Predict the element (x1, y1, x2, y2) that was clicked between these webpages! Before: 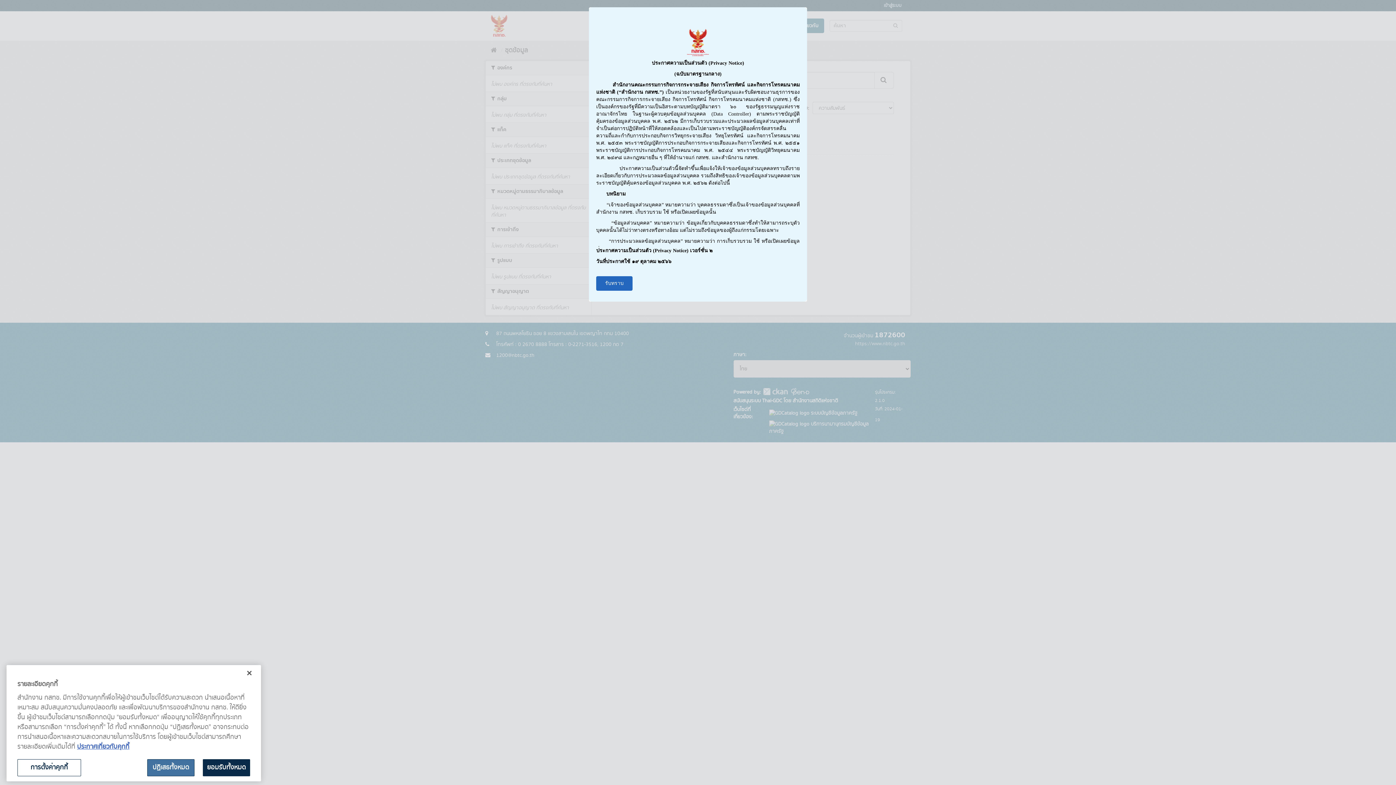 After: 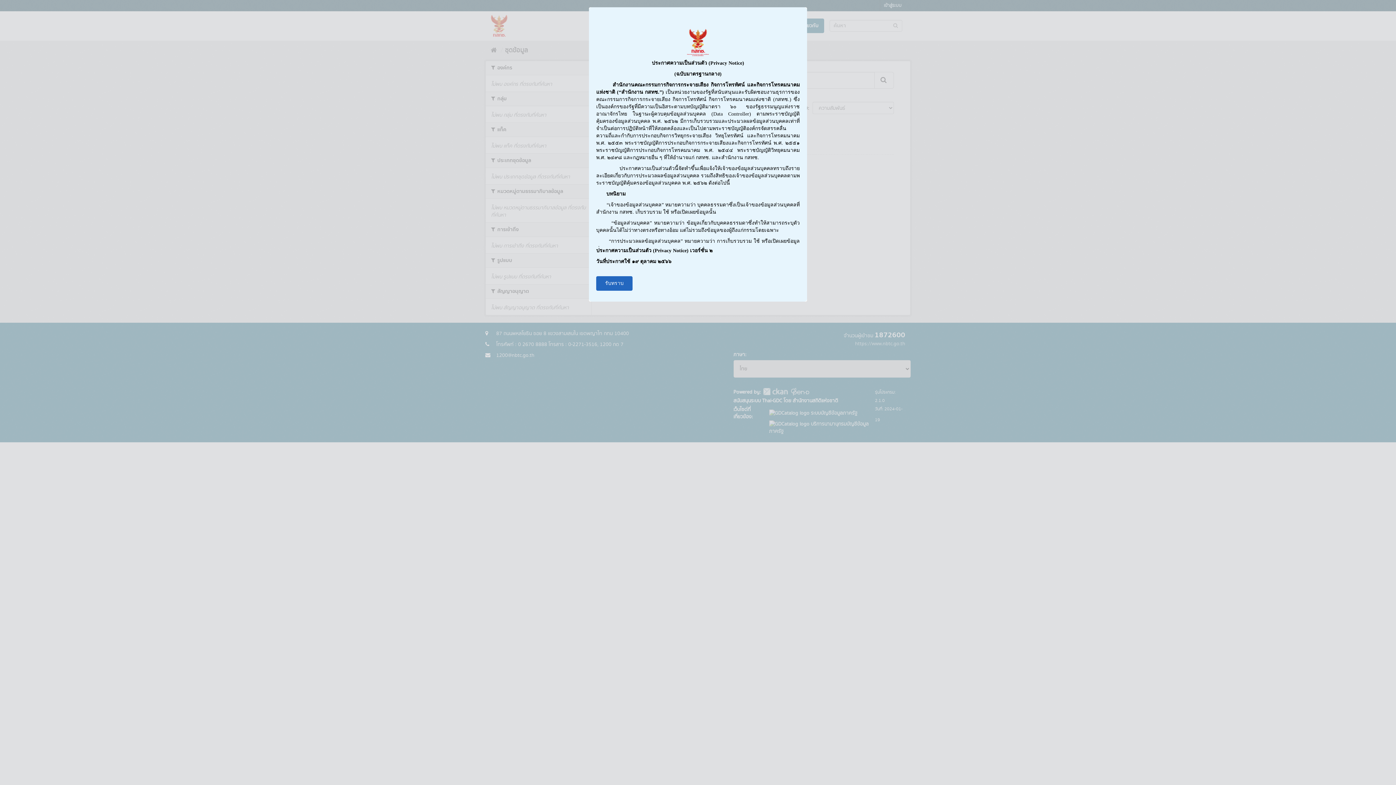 Action: bbox: (147, 759, 194, 776) label: ปฏิเสธทั้งหมด